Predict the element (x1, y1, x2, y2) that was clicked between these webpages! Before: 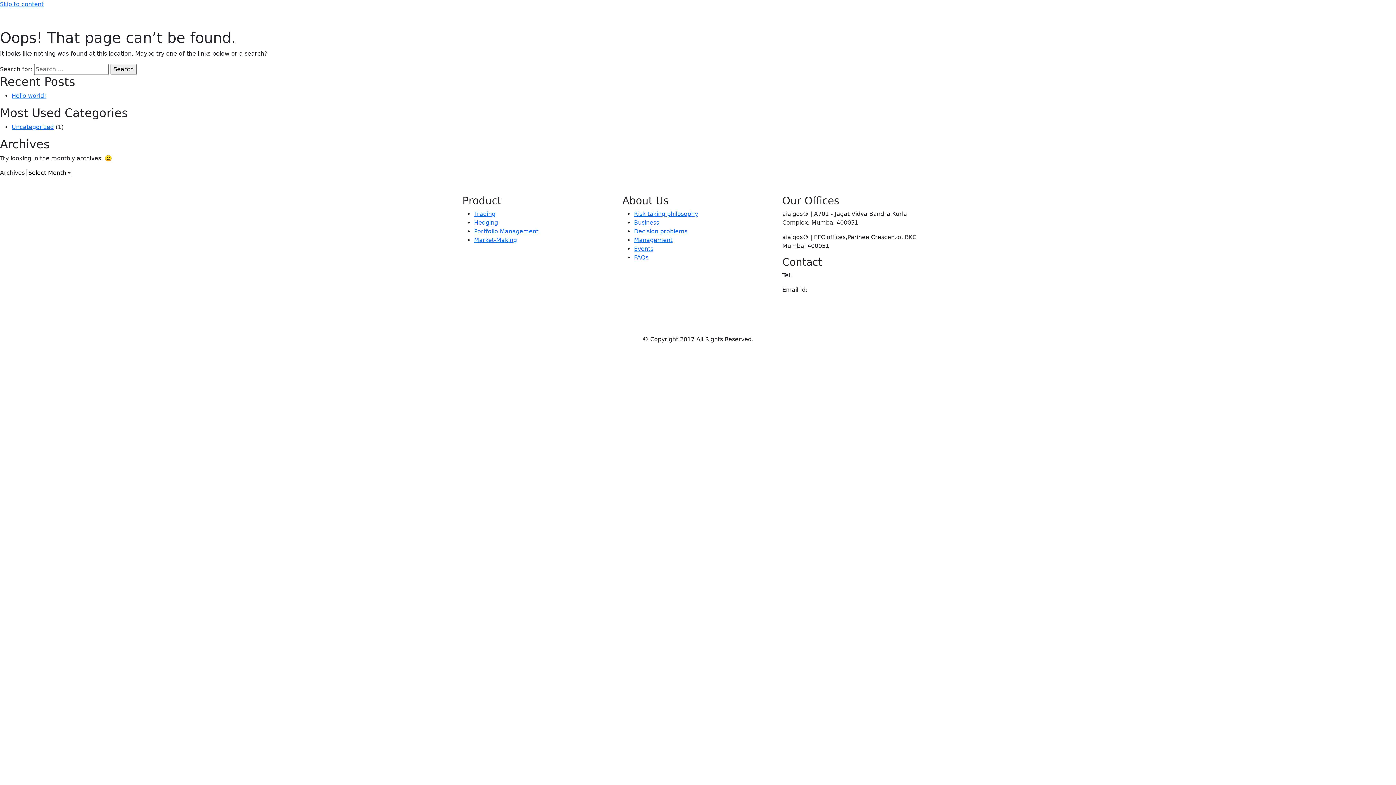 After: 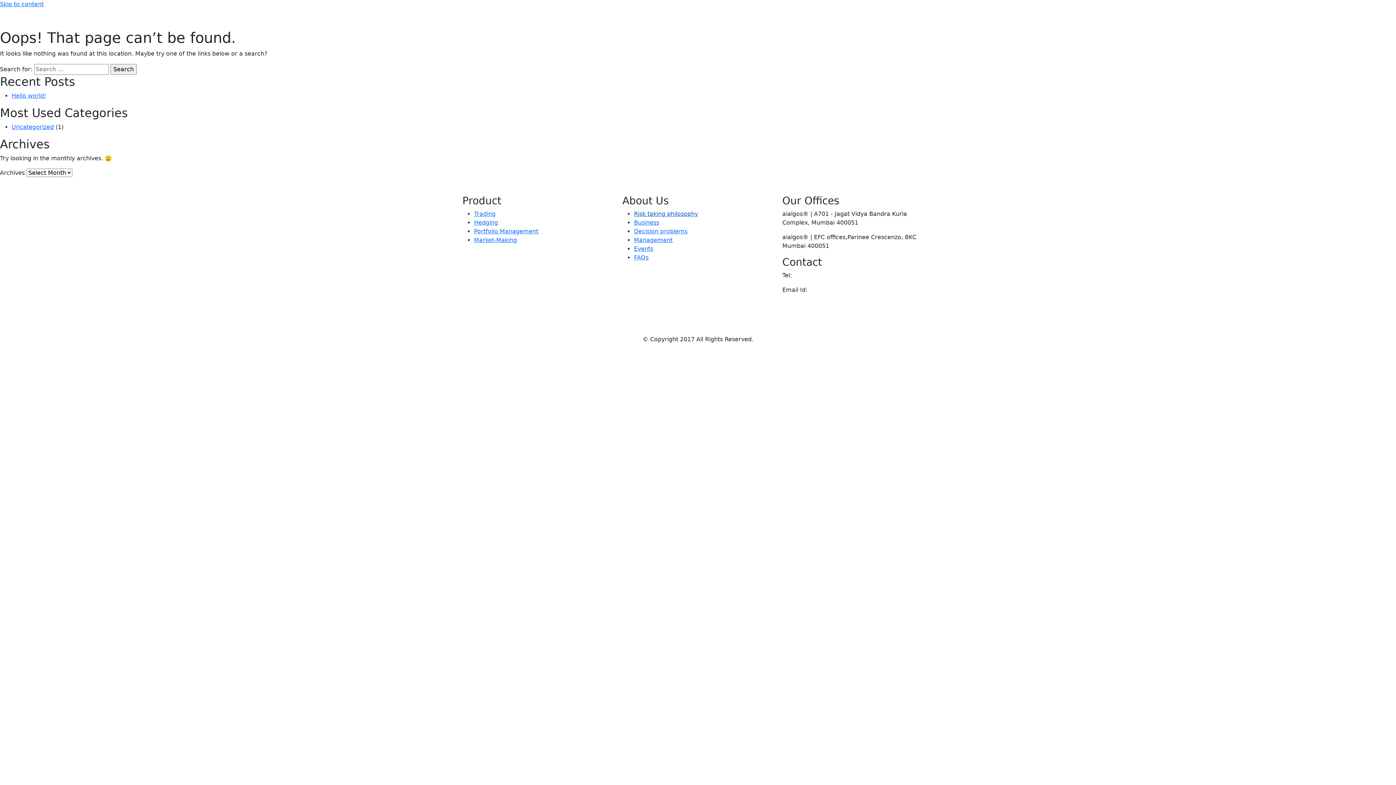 Action: label: Risk taking philosophy bbox: (634, 210, 698, 217)